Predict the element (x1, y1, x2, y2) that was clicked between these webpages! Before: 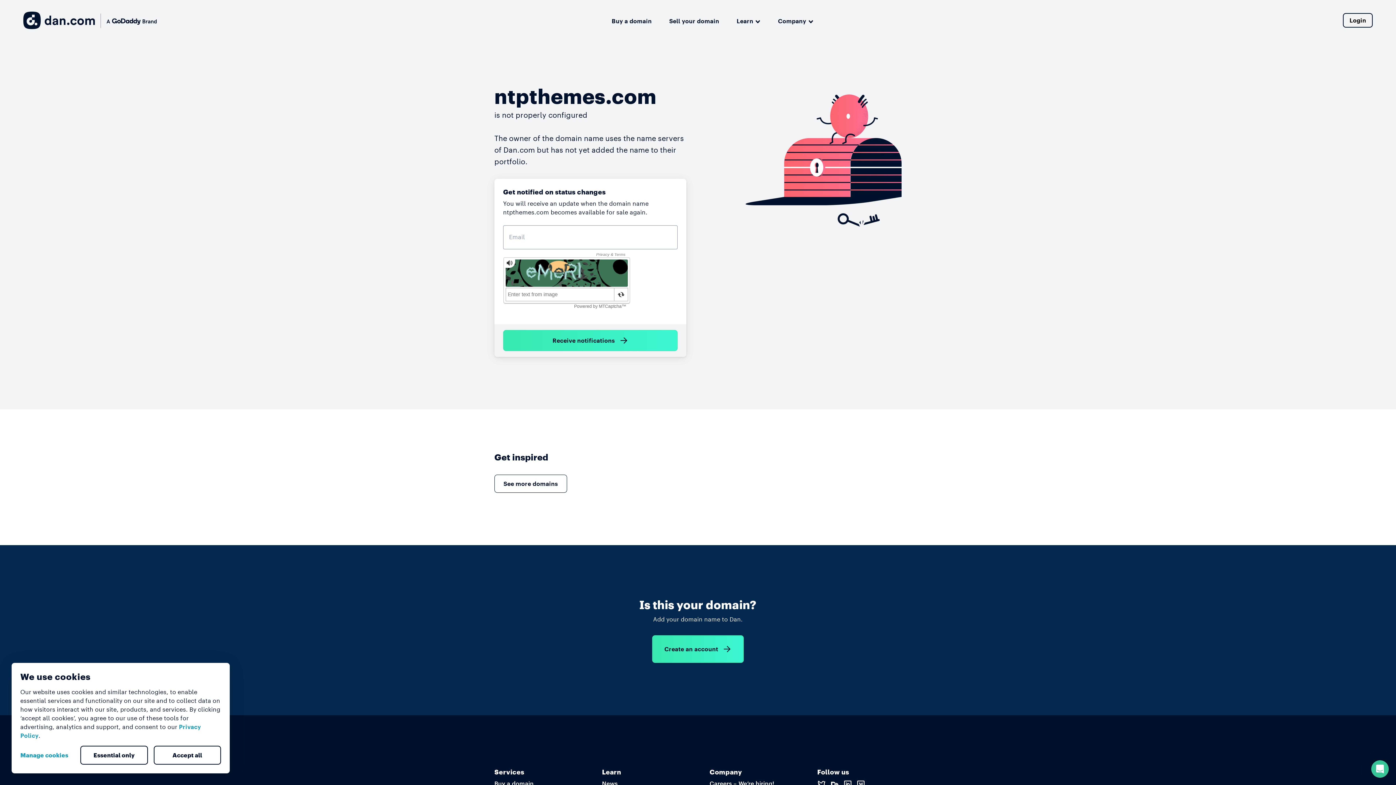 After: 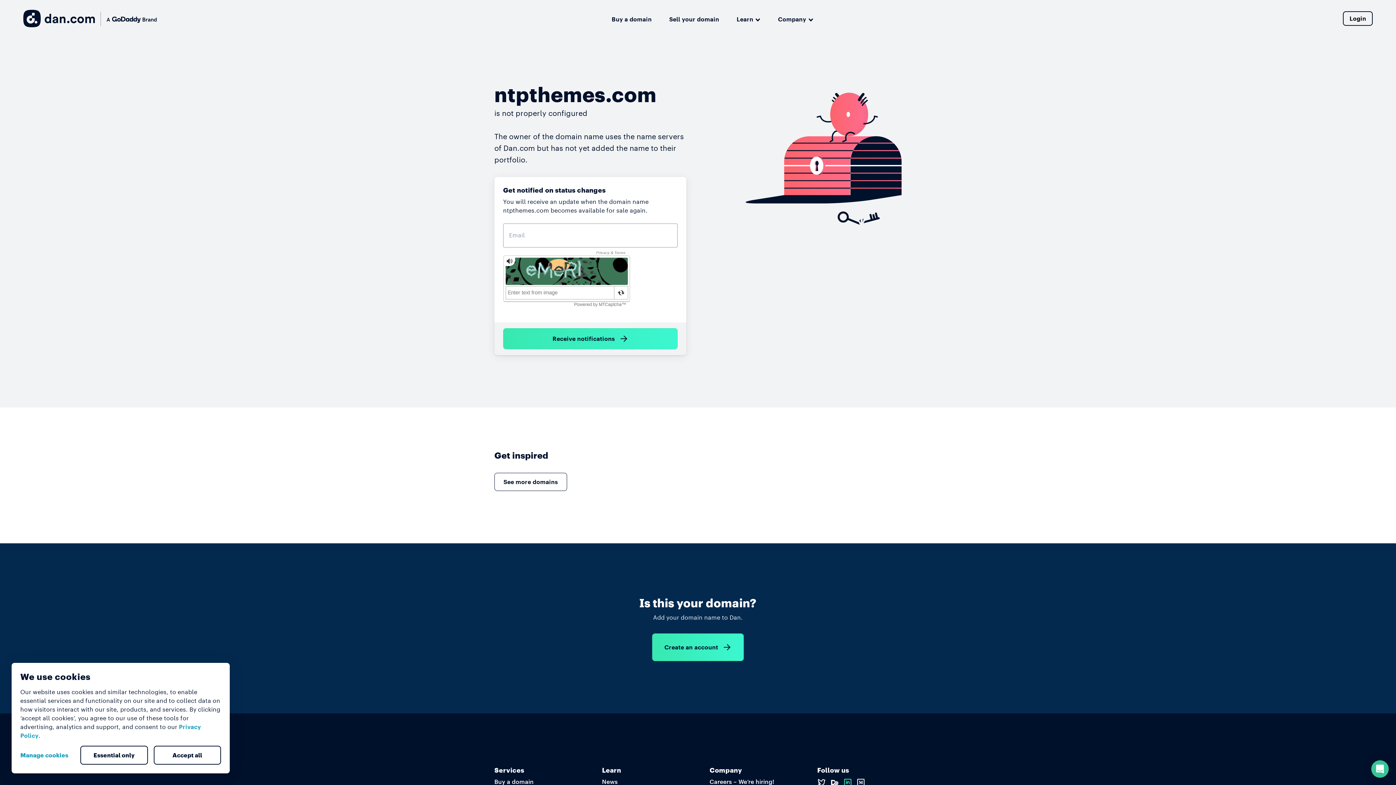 Action: bbox: (843, 780, 852, 787)